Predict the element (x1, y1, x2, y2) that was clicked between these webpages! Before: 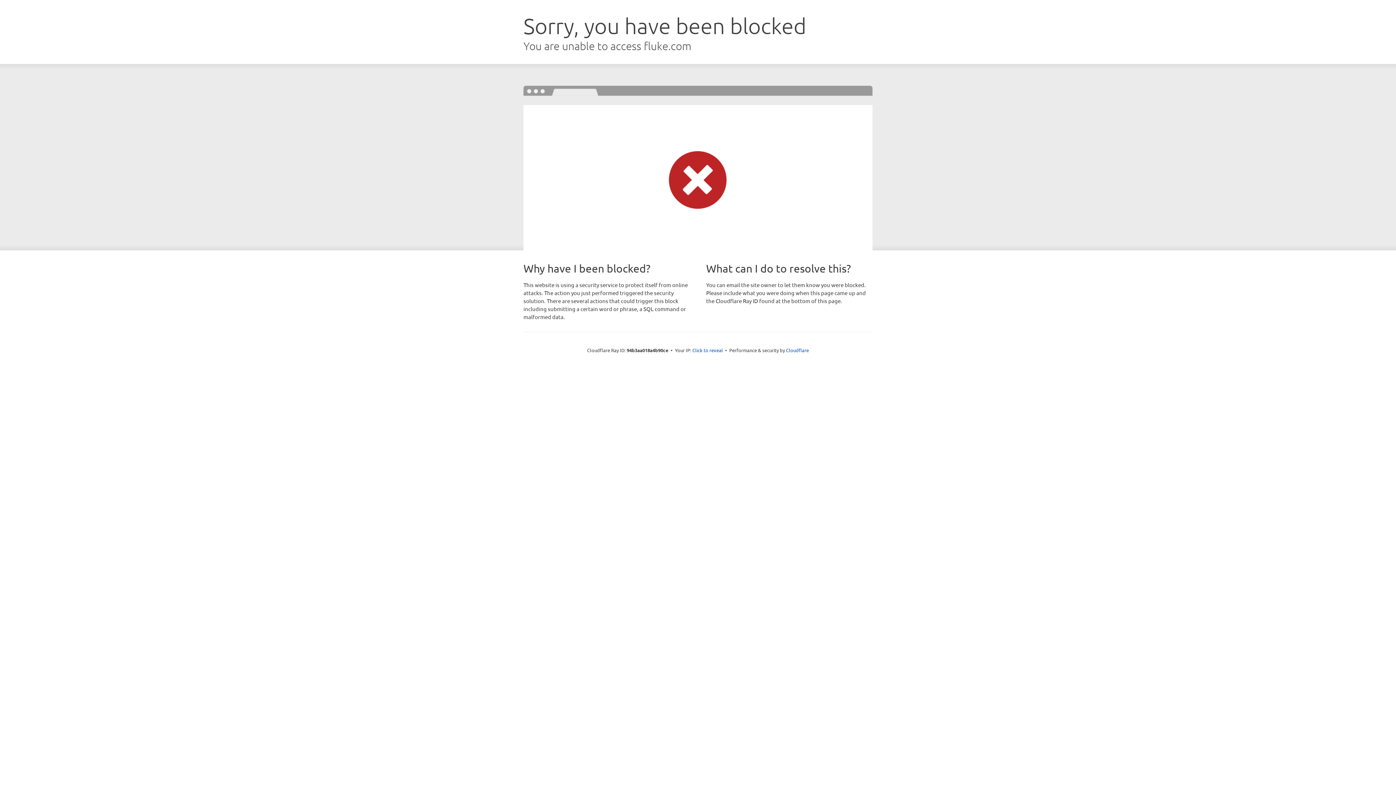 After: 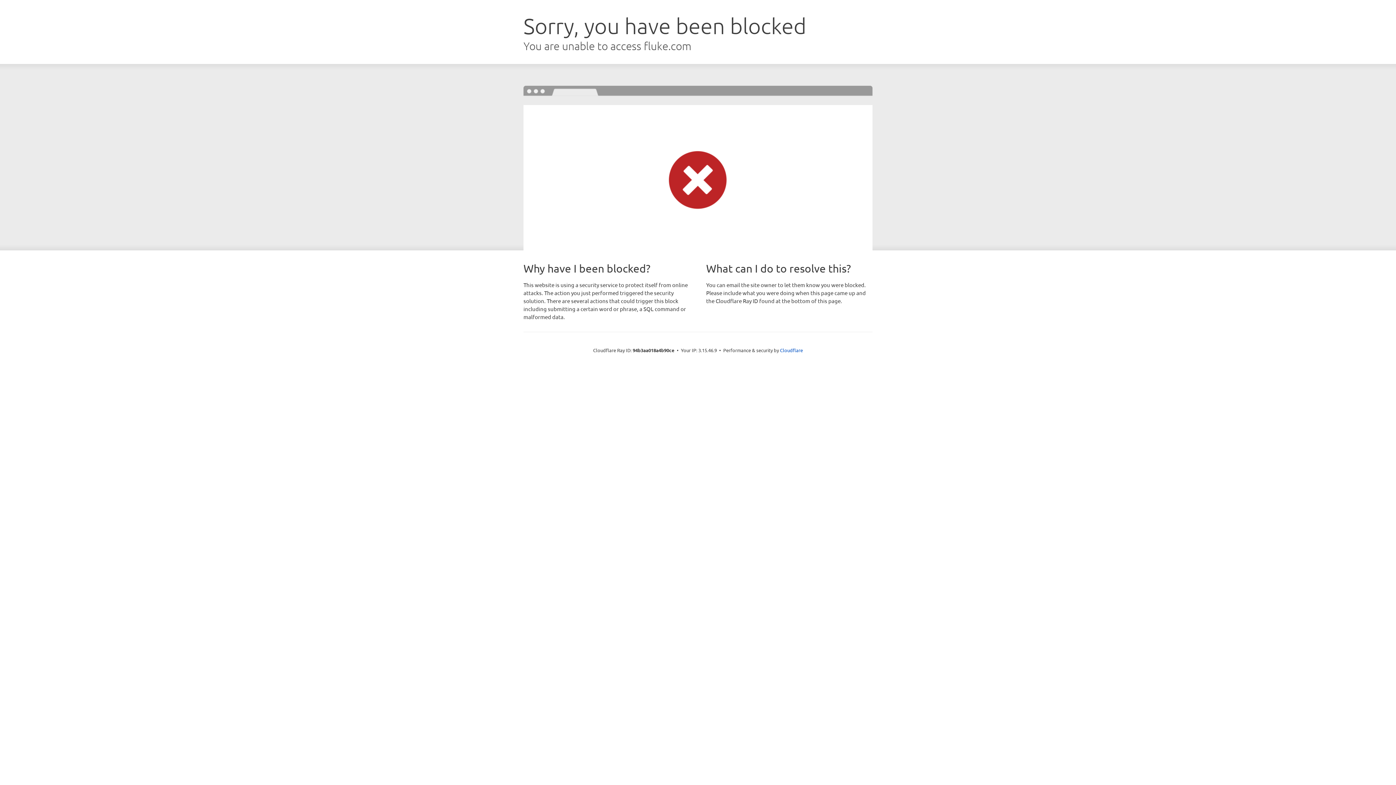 Action: bbox: (692, 346, 723, 353) label: Click to reveal